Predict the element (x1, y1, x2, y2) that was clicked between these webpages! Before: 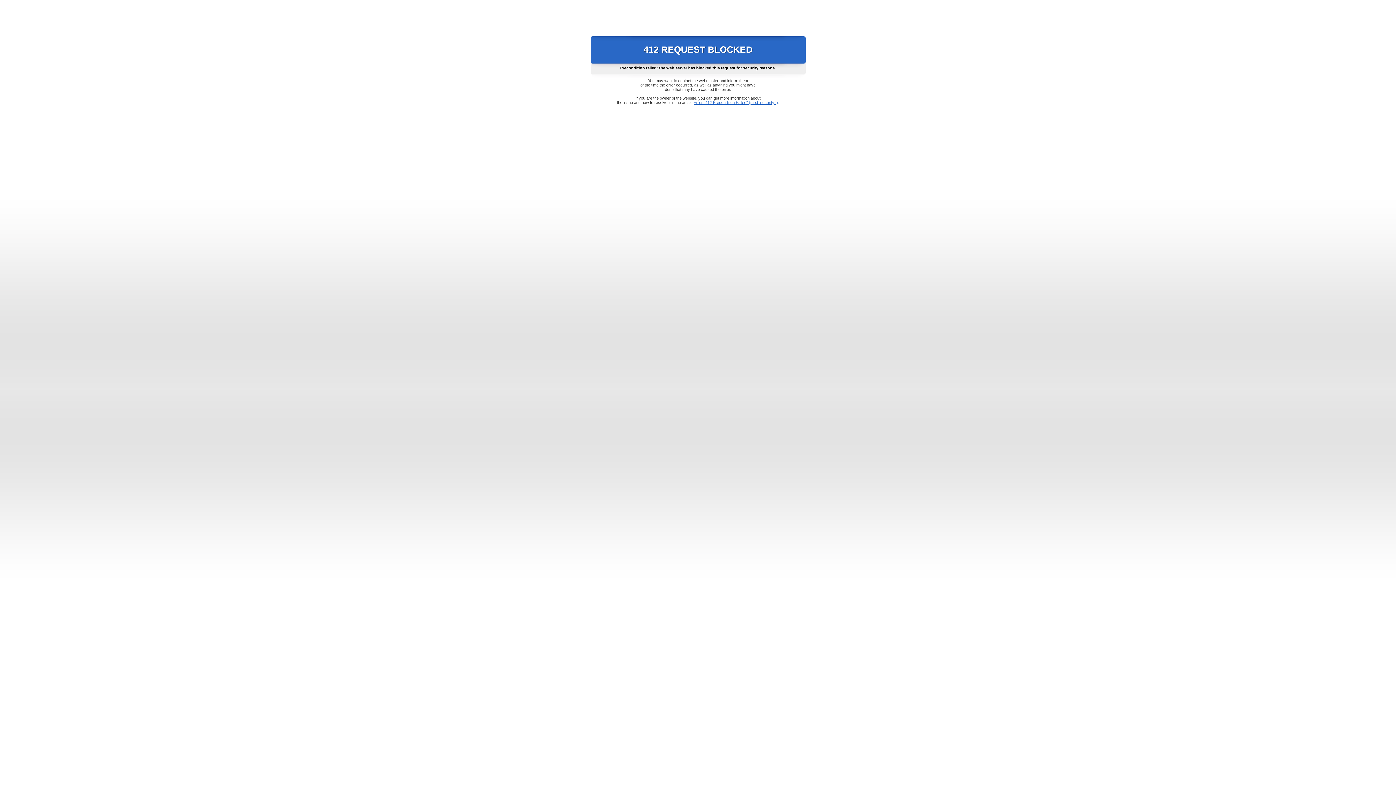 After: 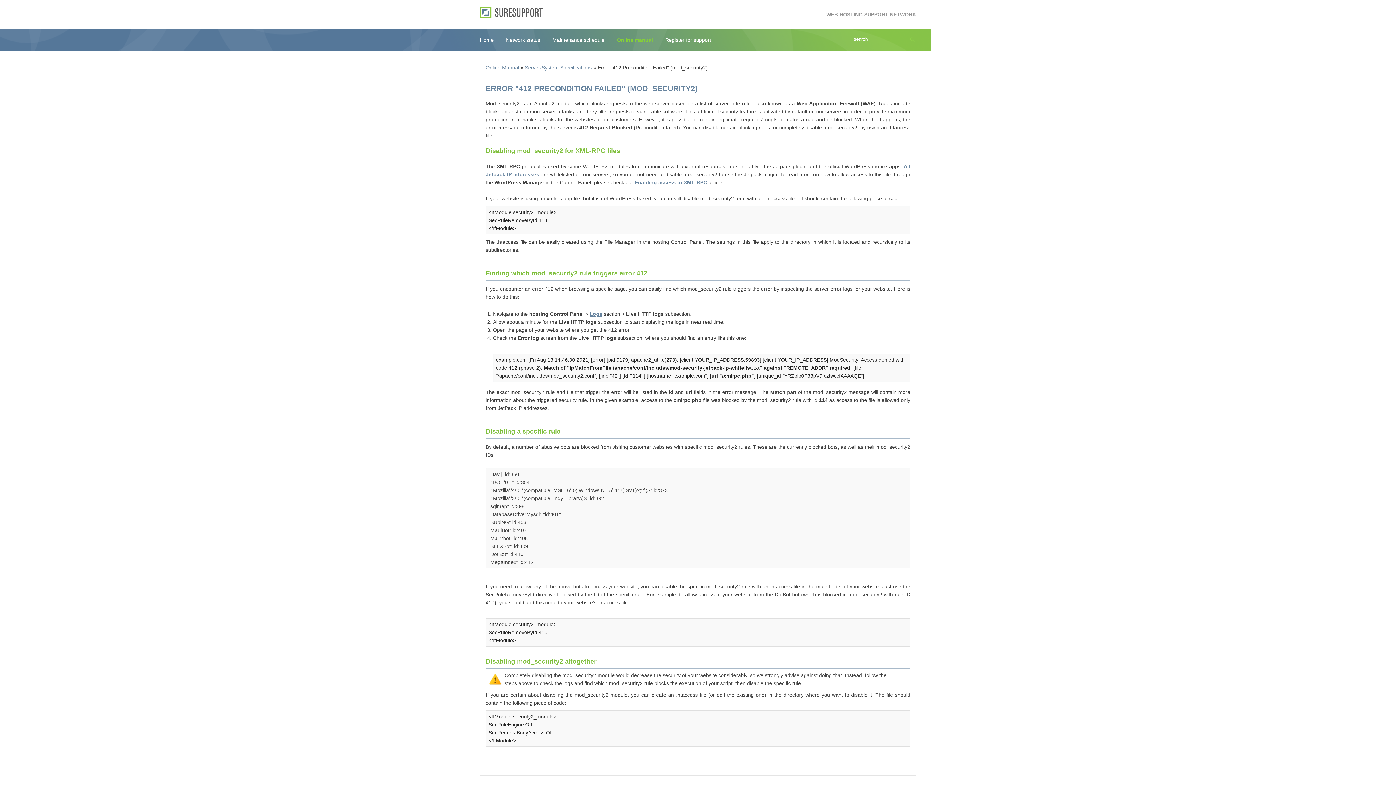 Action: bbox: (693, 100, 778, 104) label: Error "412 Precondition Failed" (mod_security2)